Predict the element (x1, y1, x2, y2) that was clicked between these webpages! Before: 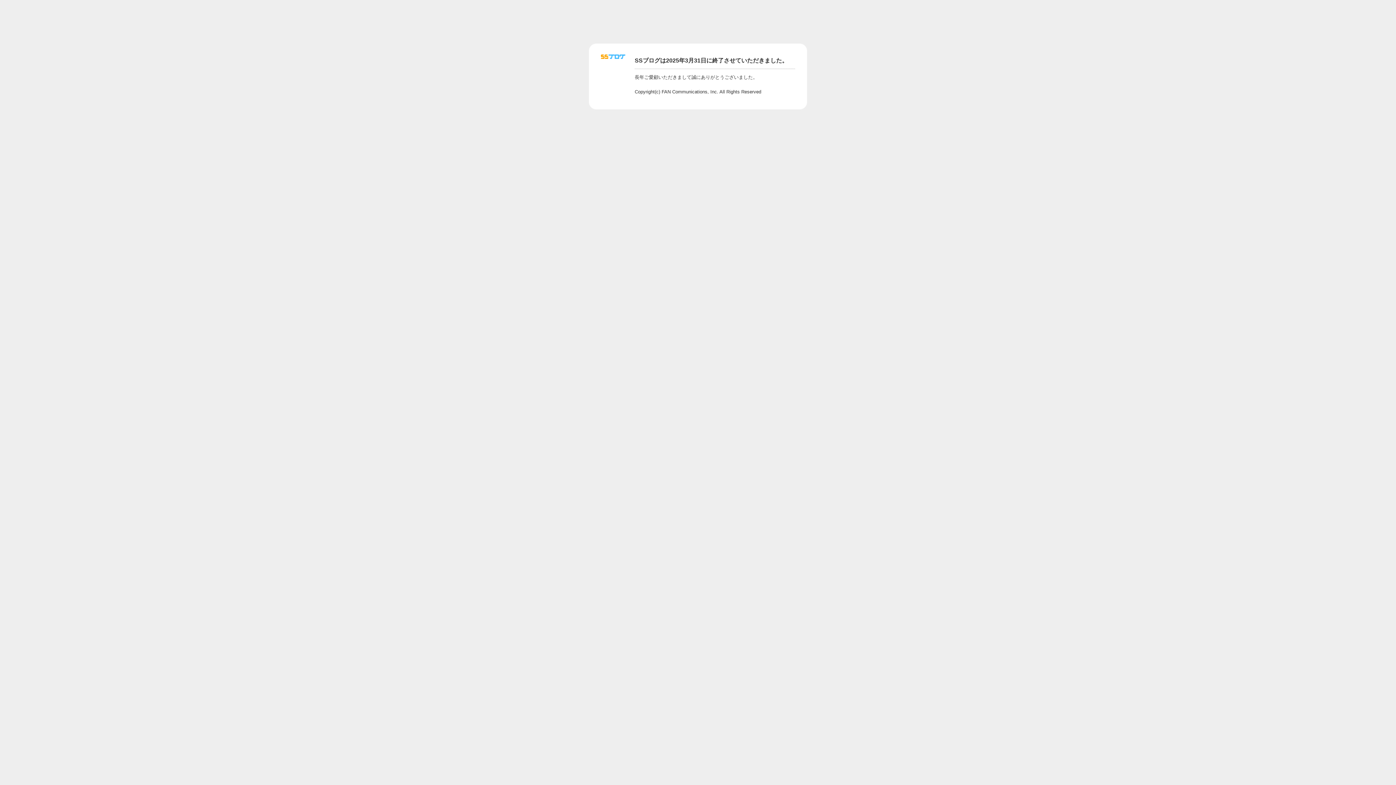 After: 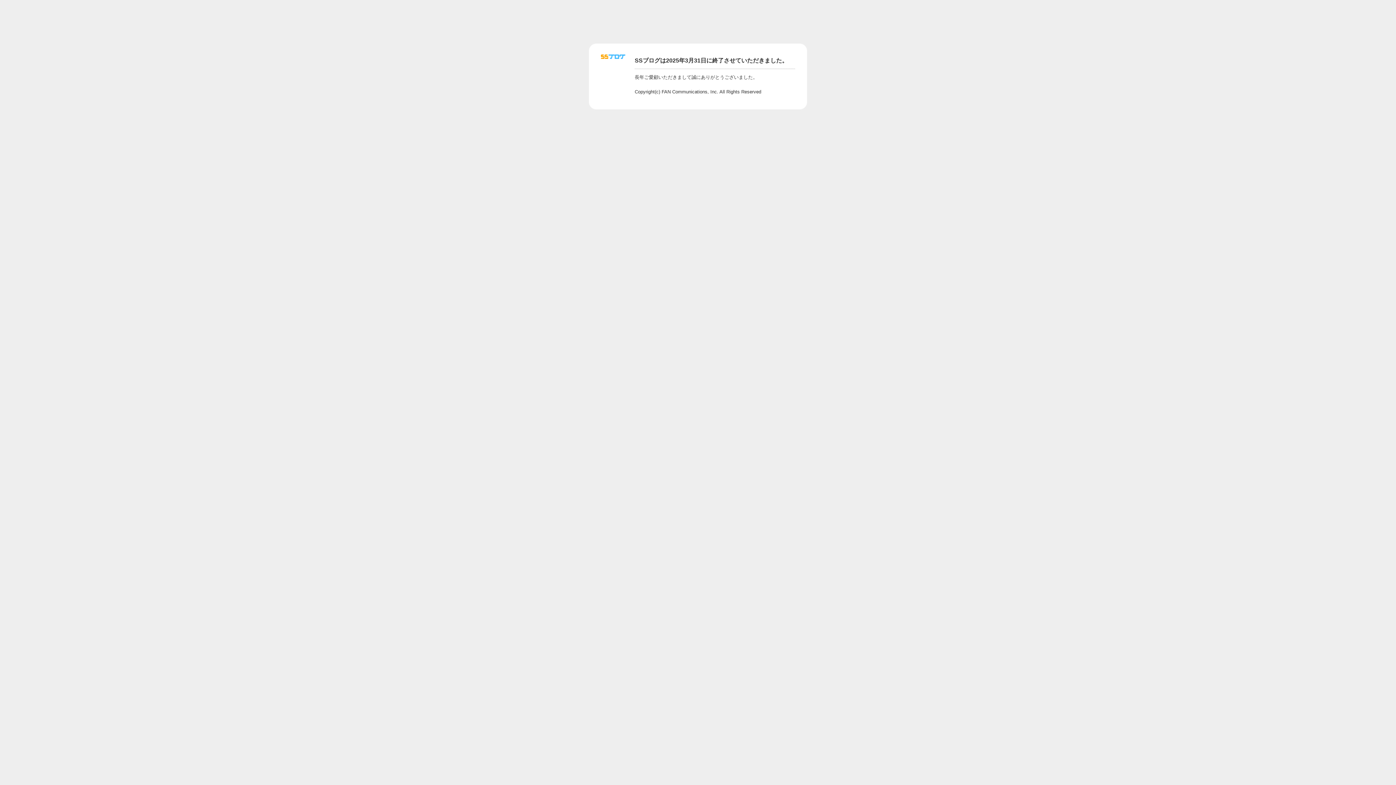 Action: bbox: (601, 56, 625, 62)